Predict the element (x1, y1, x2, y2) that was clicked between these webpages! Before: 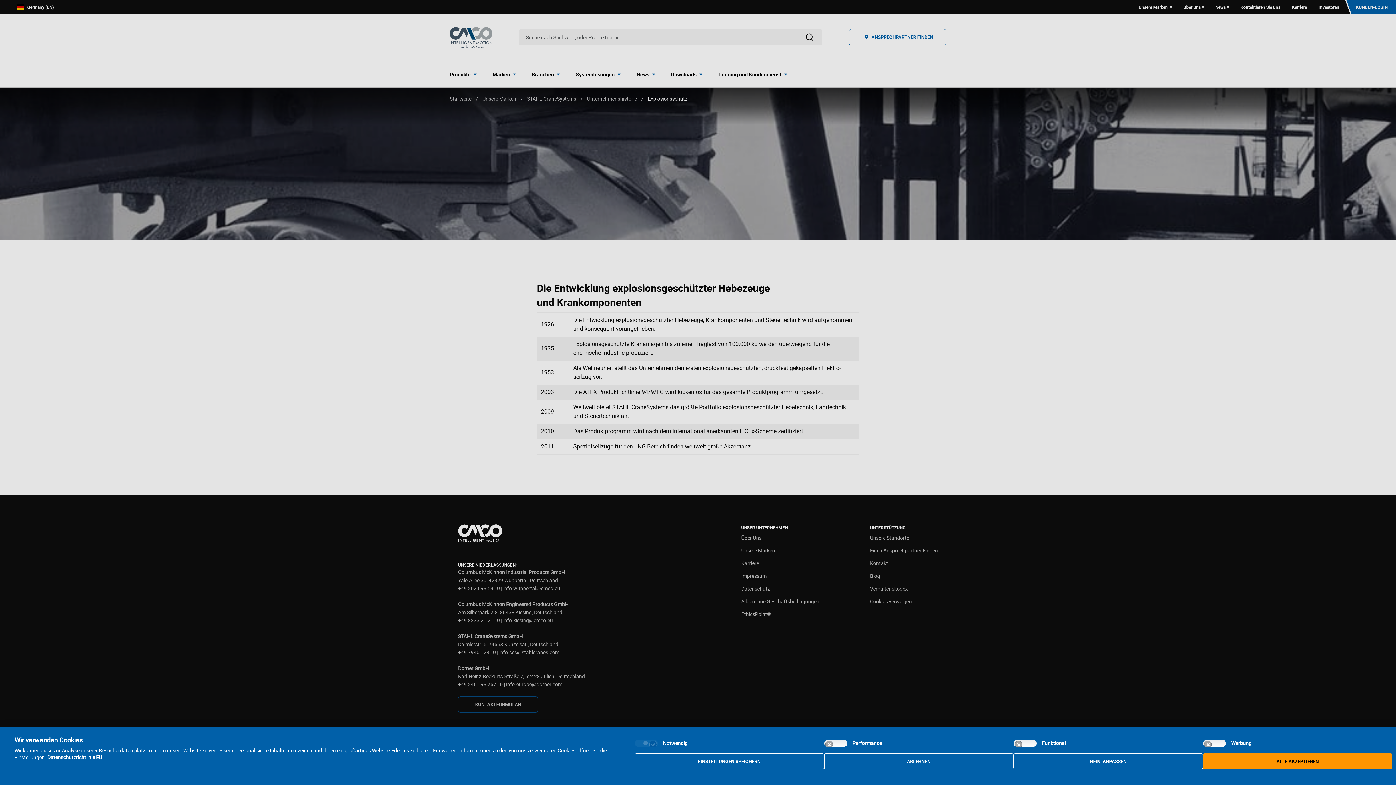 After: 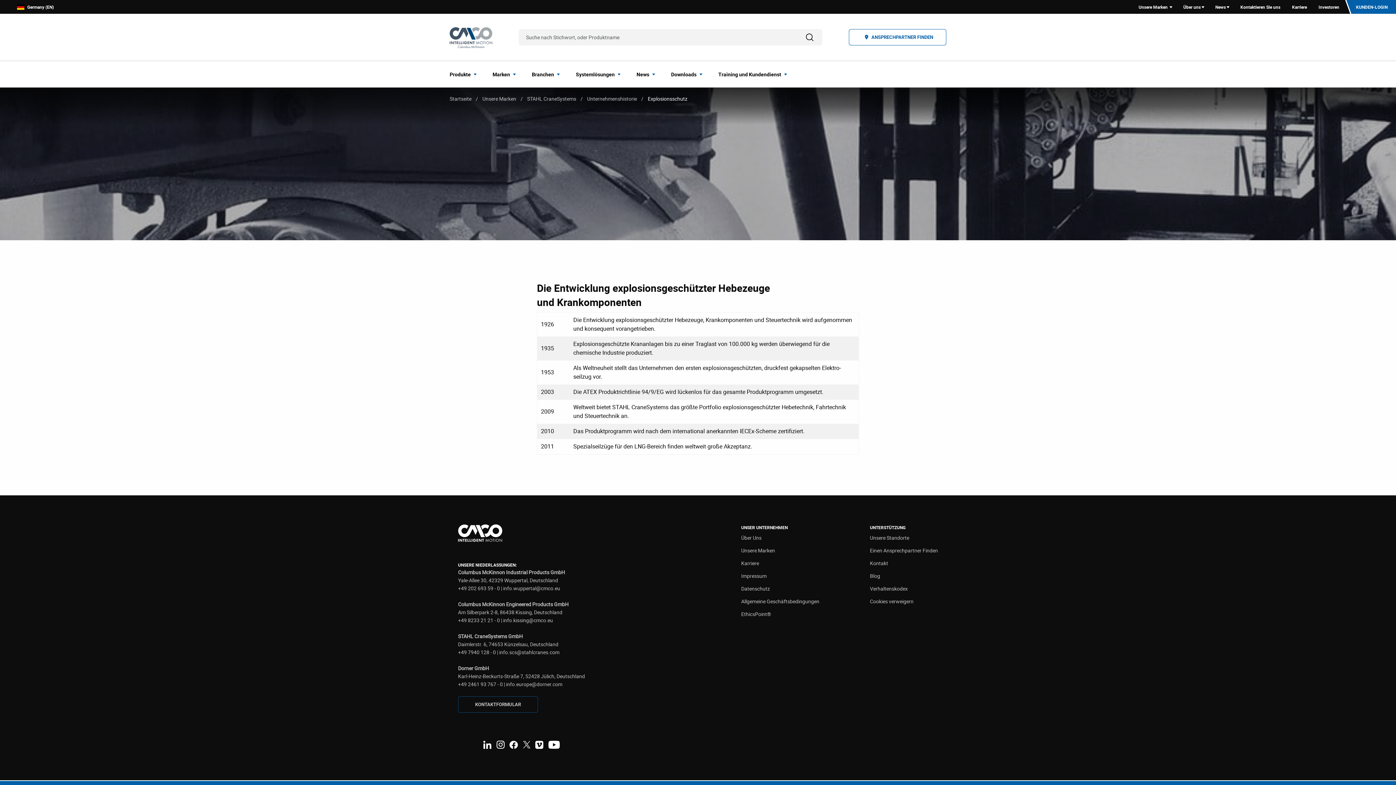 Action: bbox: (1203, 753, 1392, 769) label: Akzeptieren Sie alle cookies